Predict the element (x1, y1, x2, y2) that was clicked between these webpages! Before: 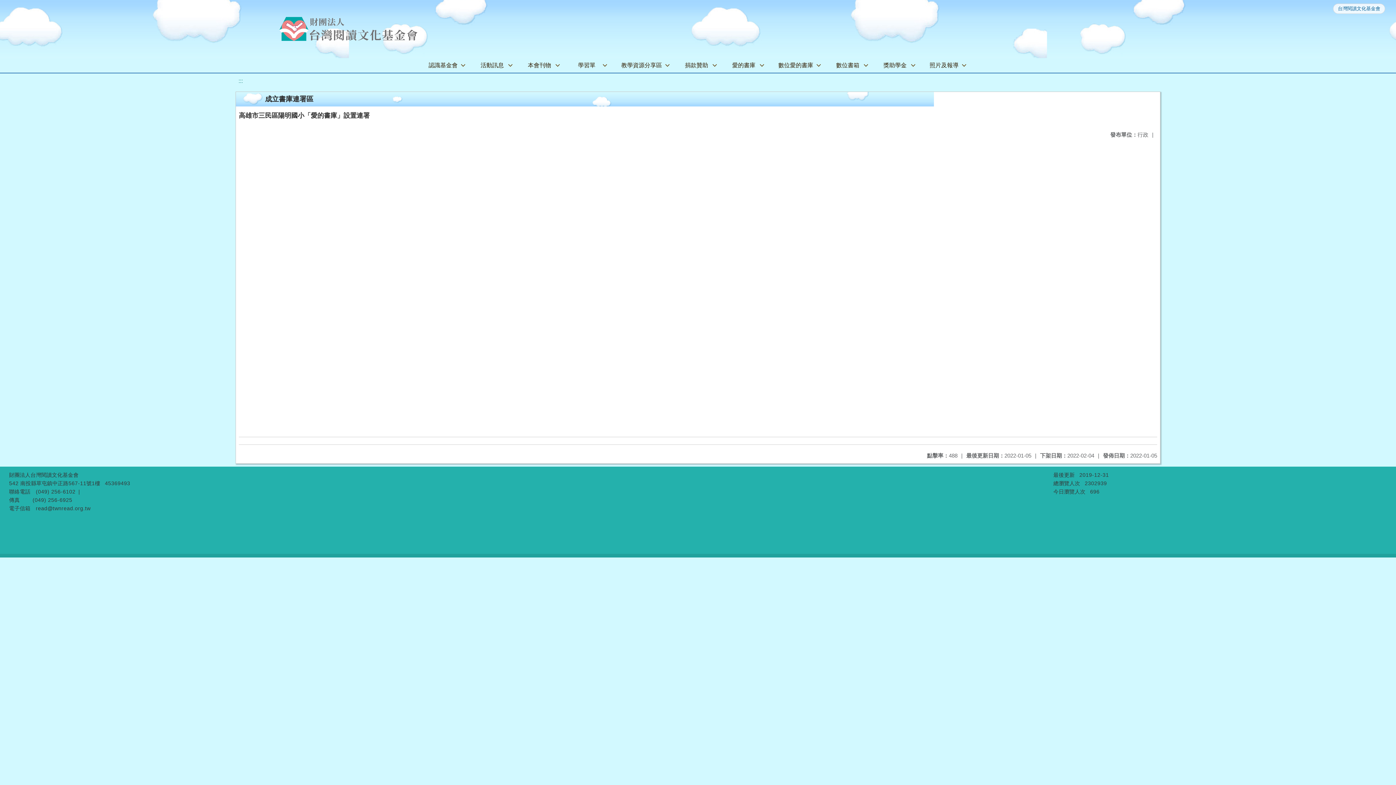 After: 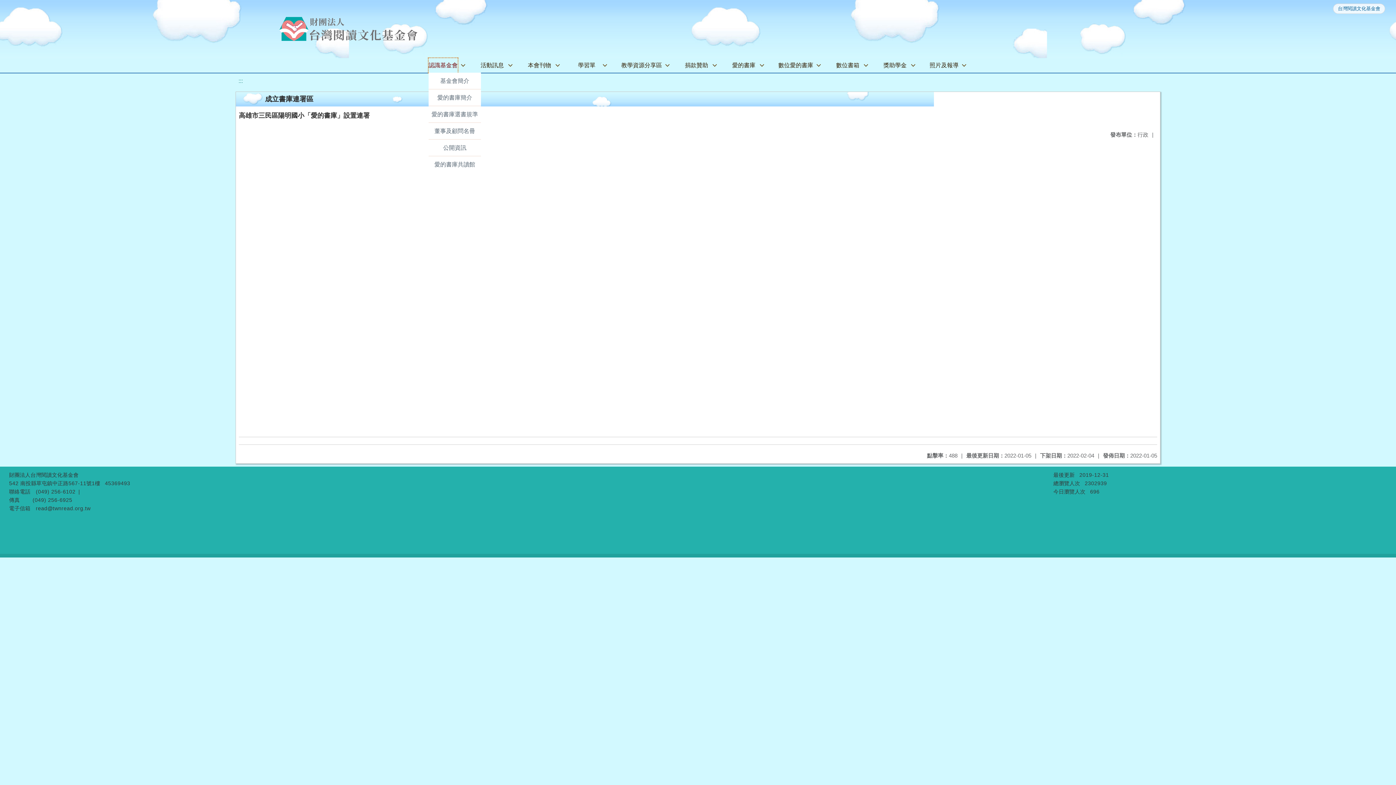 Action: bbox: (428, 58, 457, 72) label: 認識基金會